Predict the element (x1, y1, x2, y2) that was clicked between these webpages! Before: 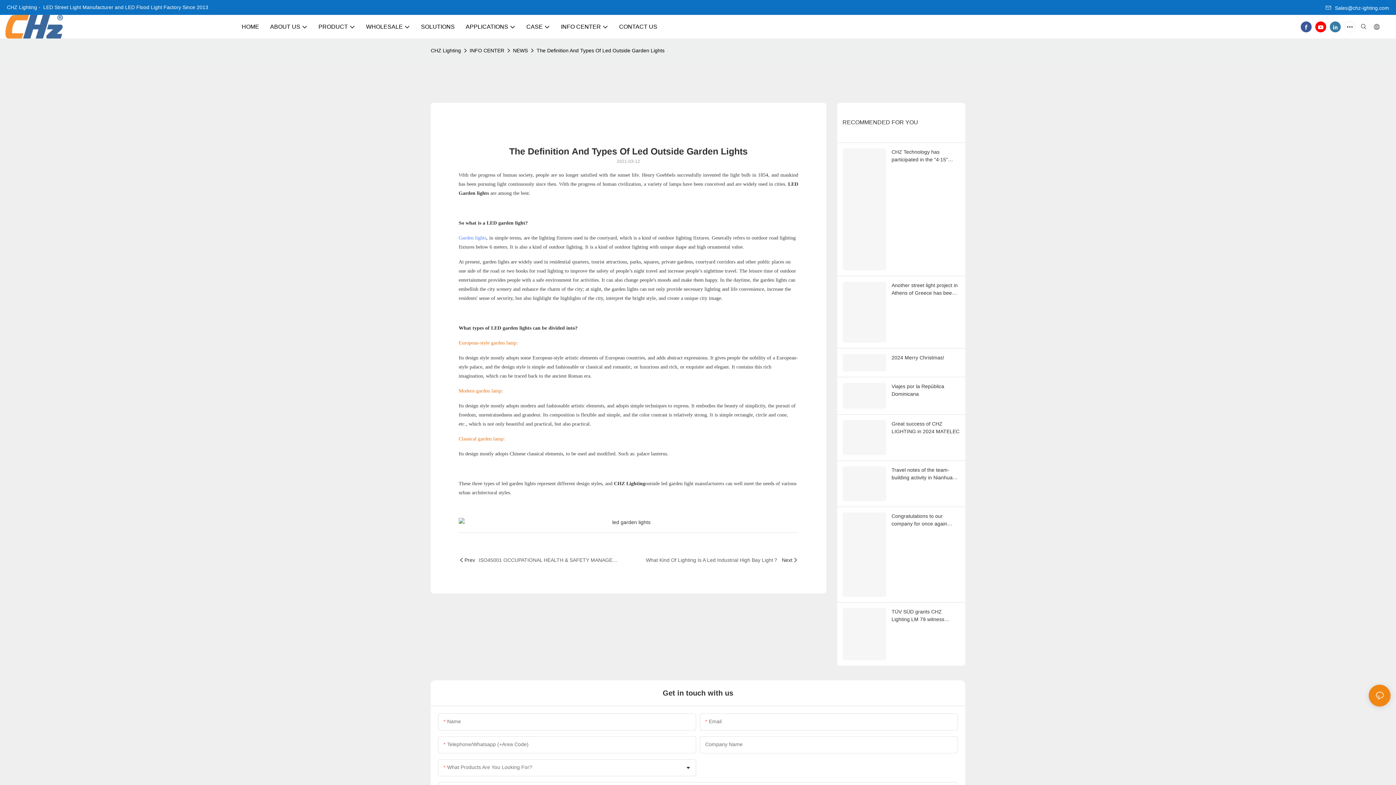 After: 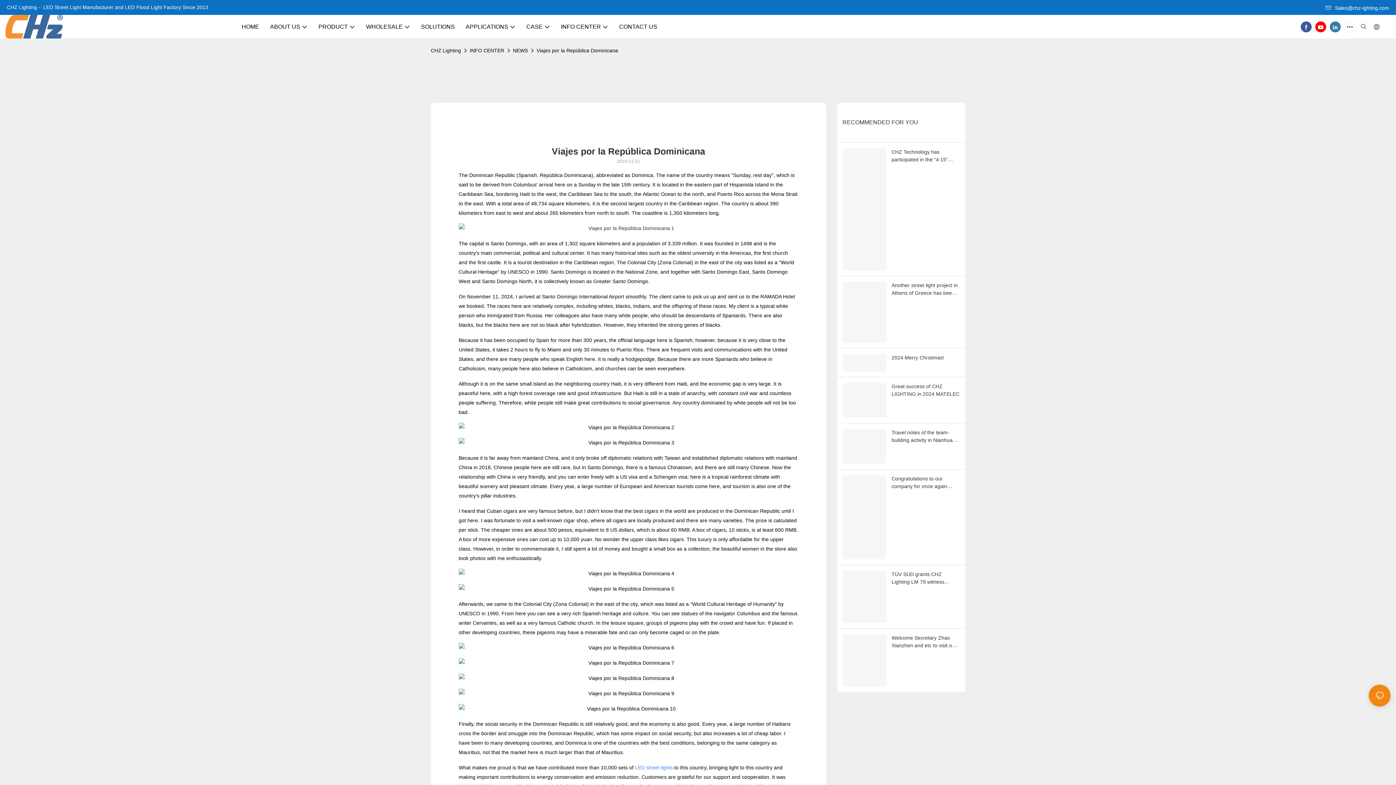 Action: bbox: (842, 382, 886, 408)